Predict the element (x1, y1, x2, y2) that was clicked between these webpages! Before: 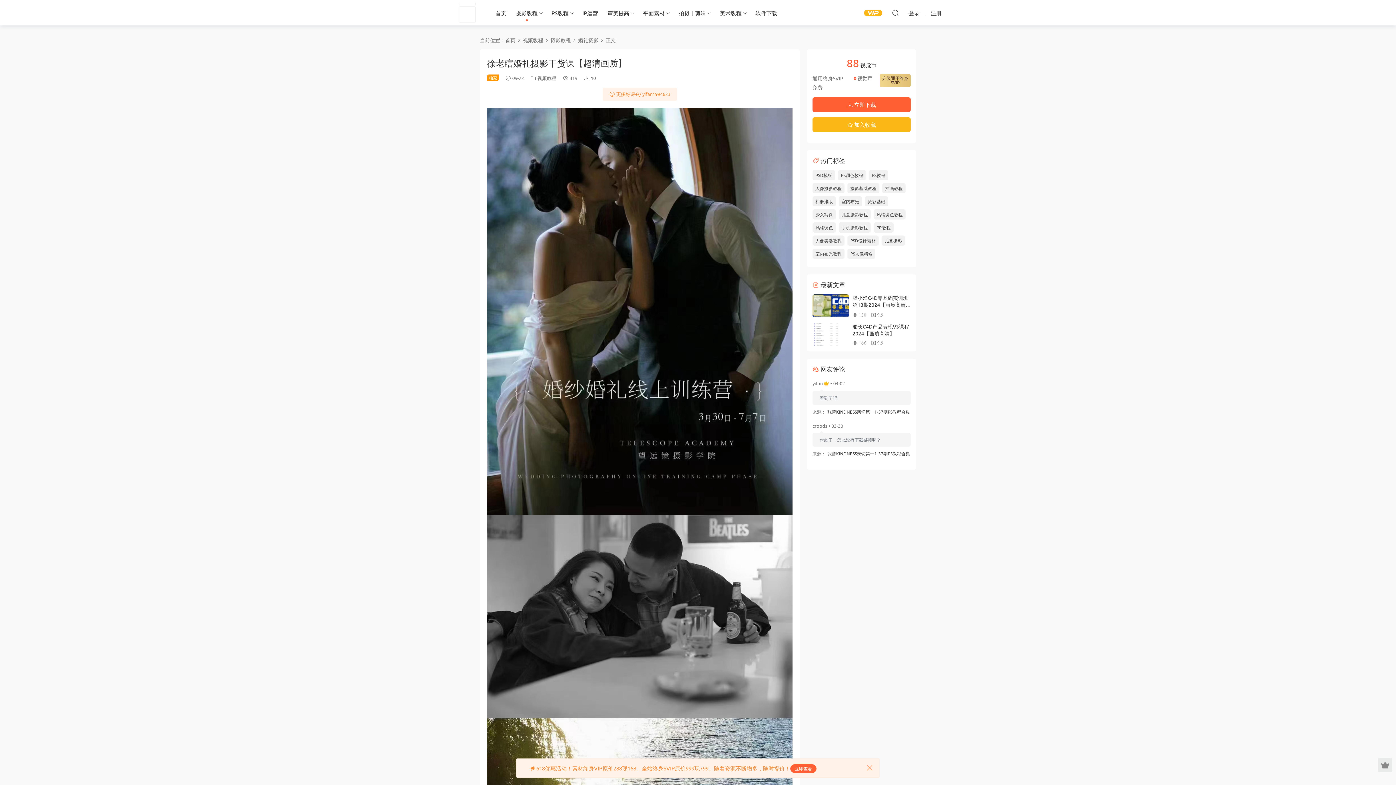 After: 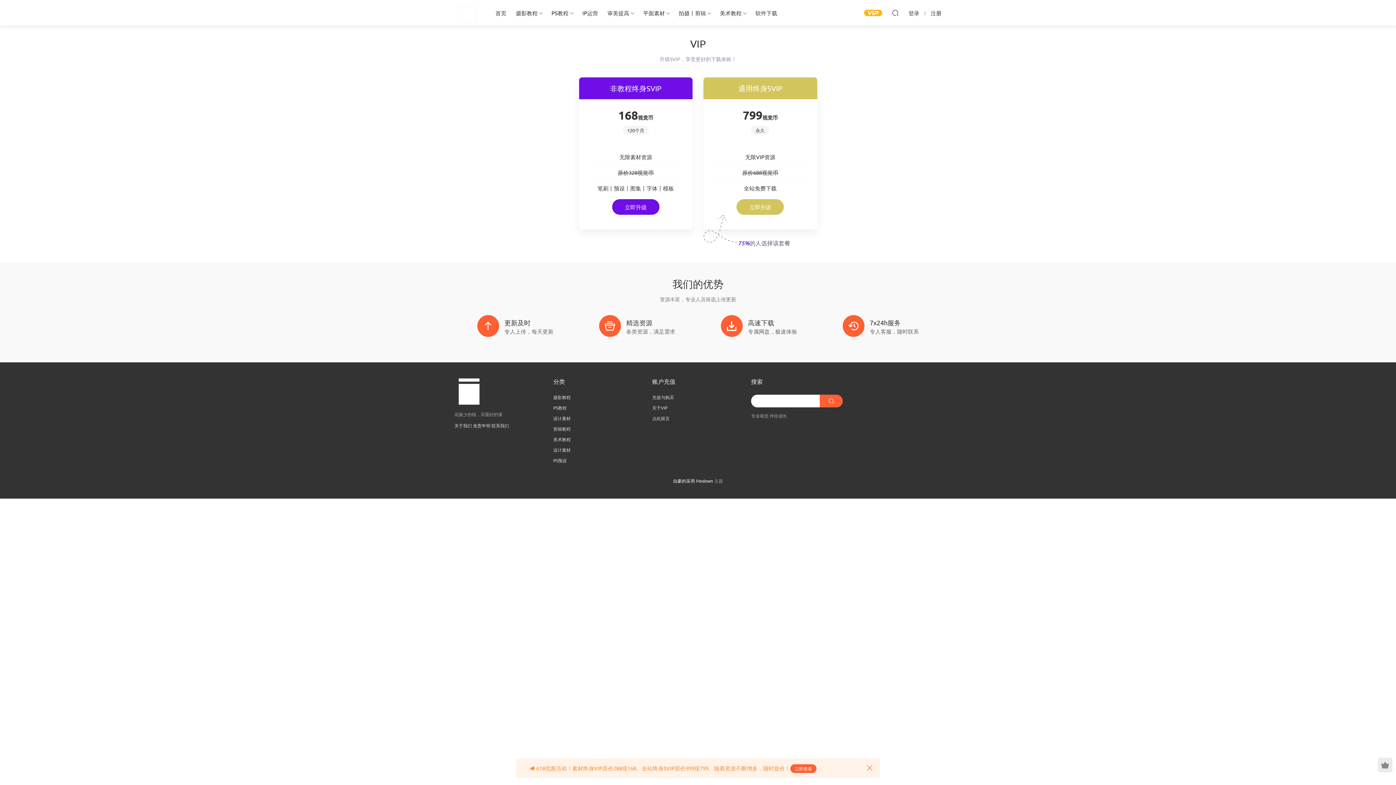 Action: bbox: (1378, 758, 1392, 772)